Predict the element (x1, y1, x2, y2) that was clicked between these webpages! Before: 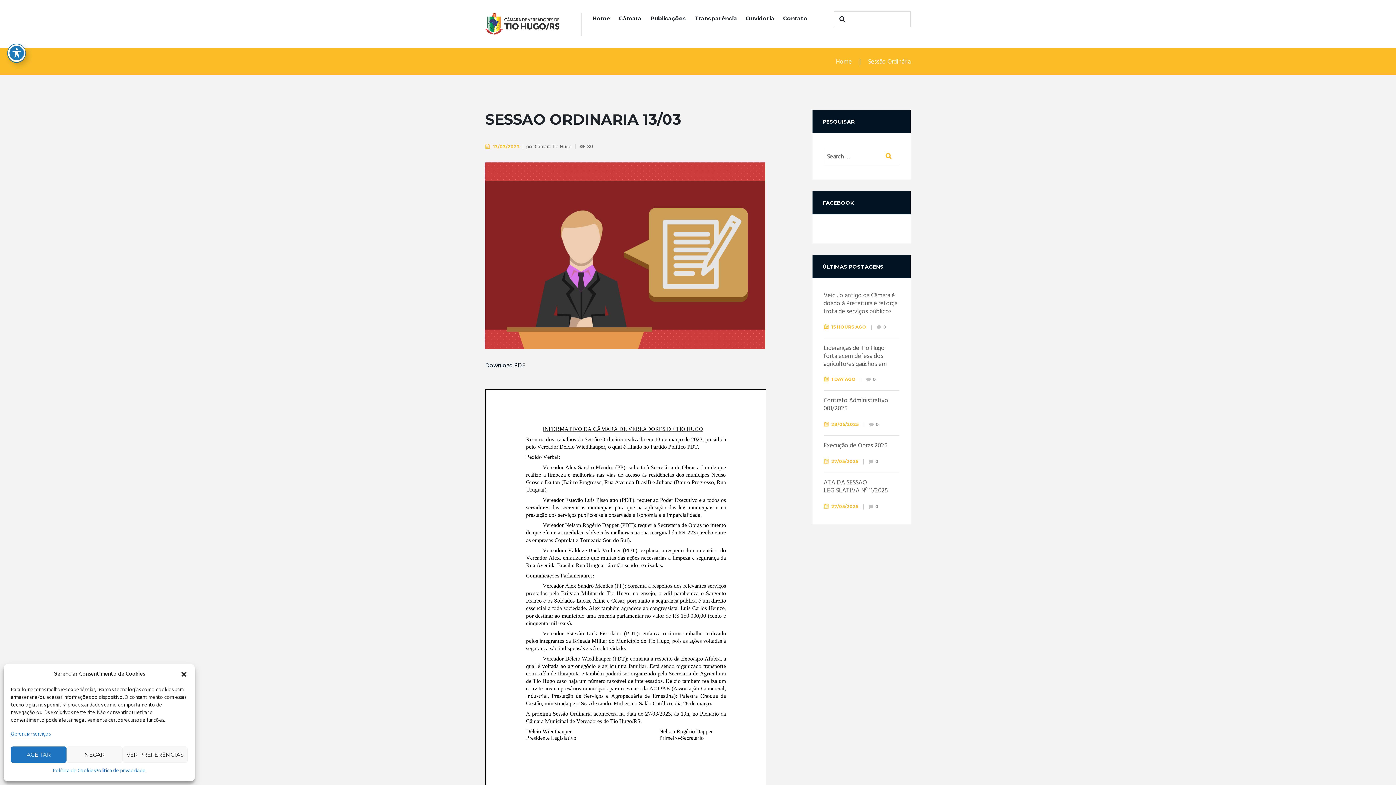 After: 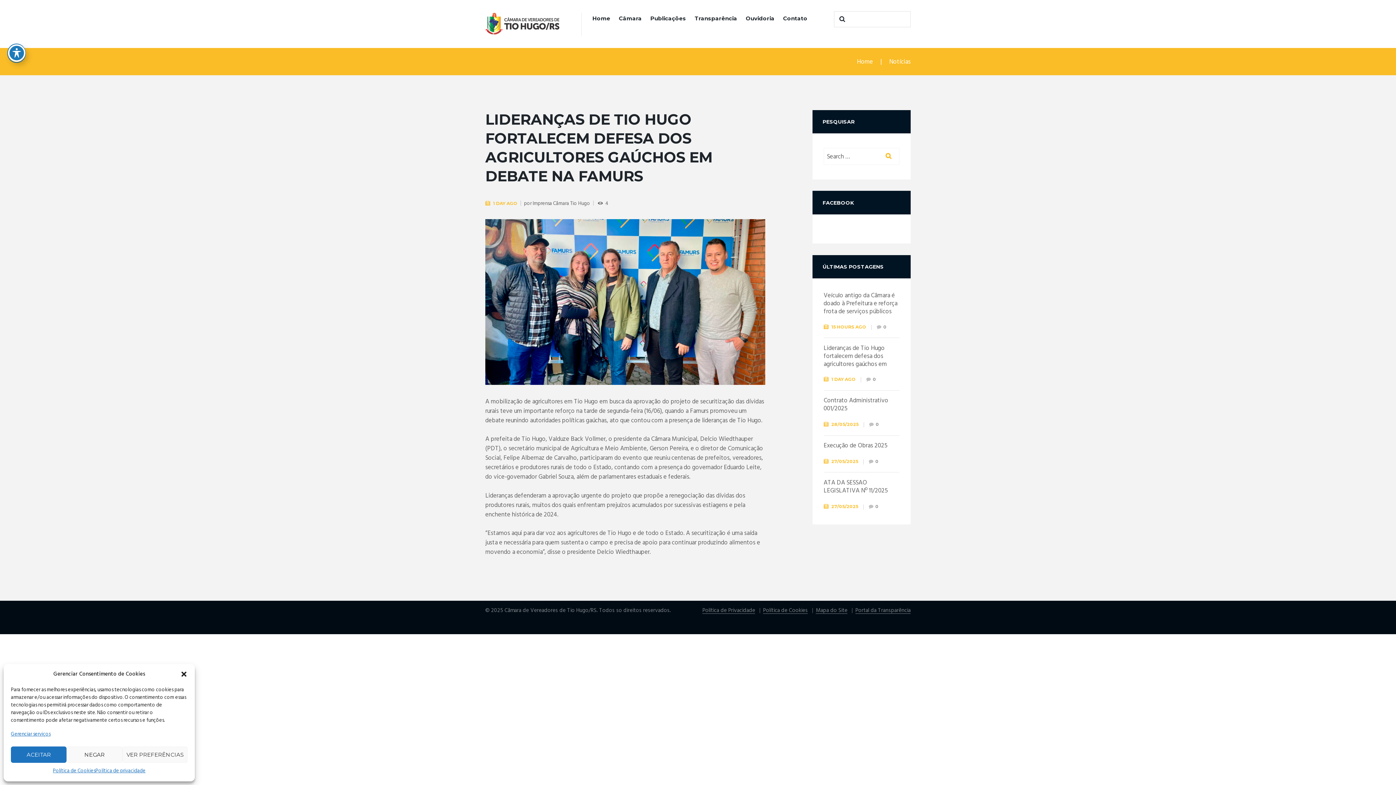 Action: label: 0 bbox: (866, 376, 876, 383)